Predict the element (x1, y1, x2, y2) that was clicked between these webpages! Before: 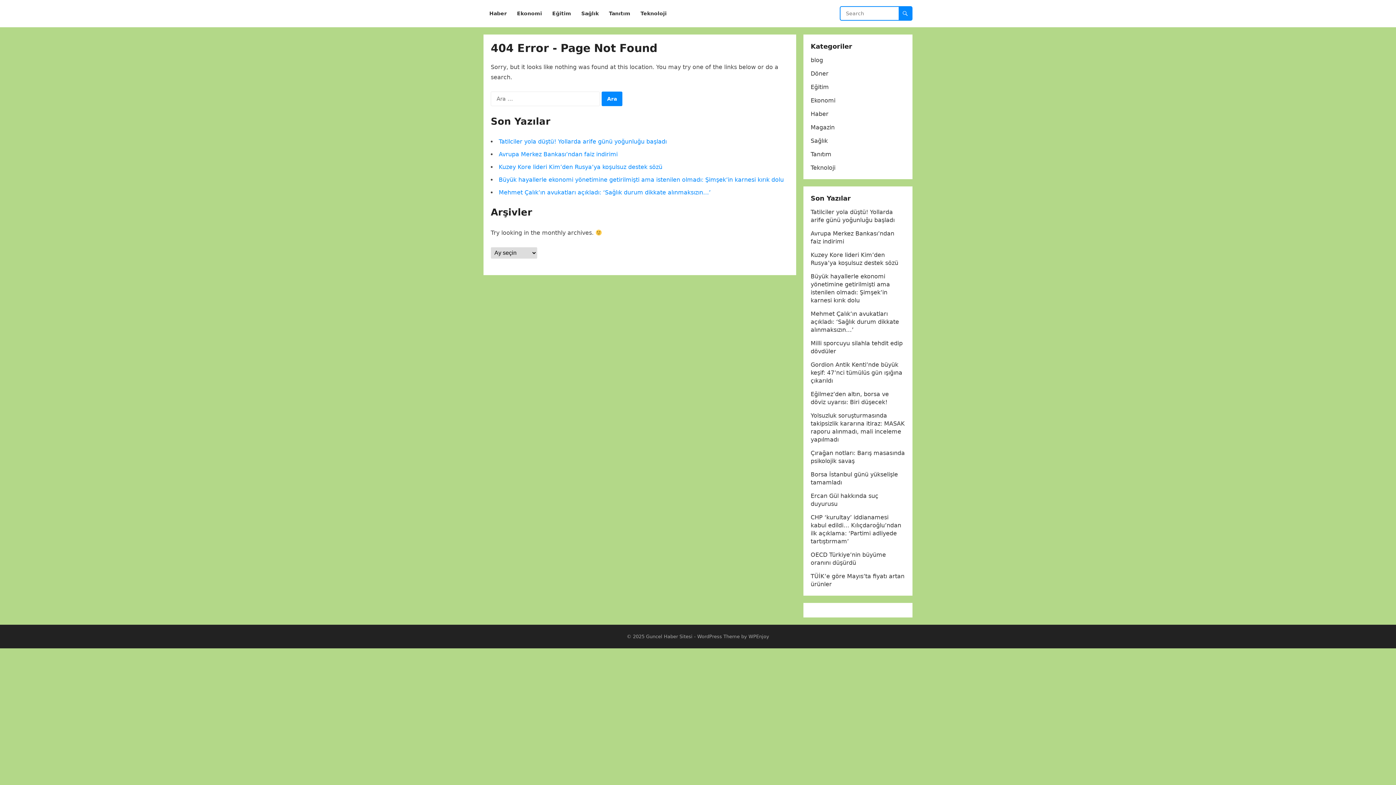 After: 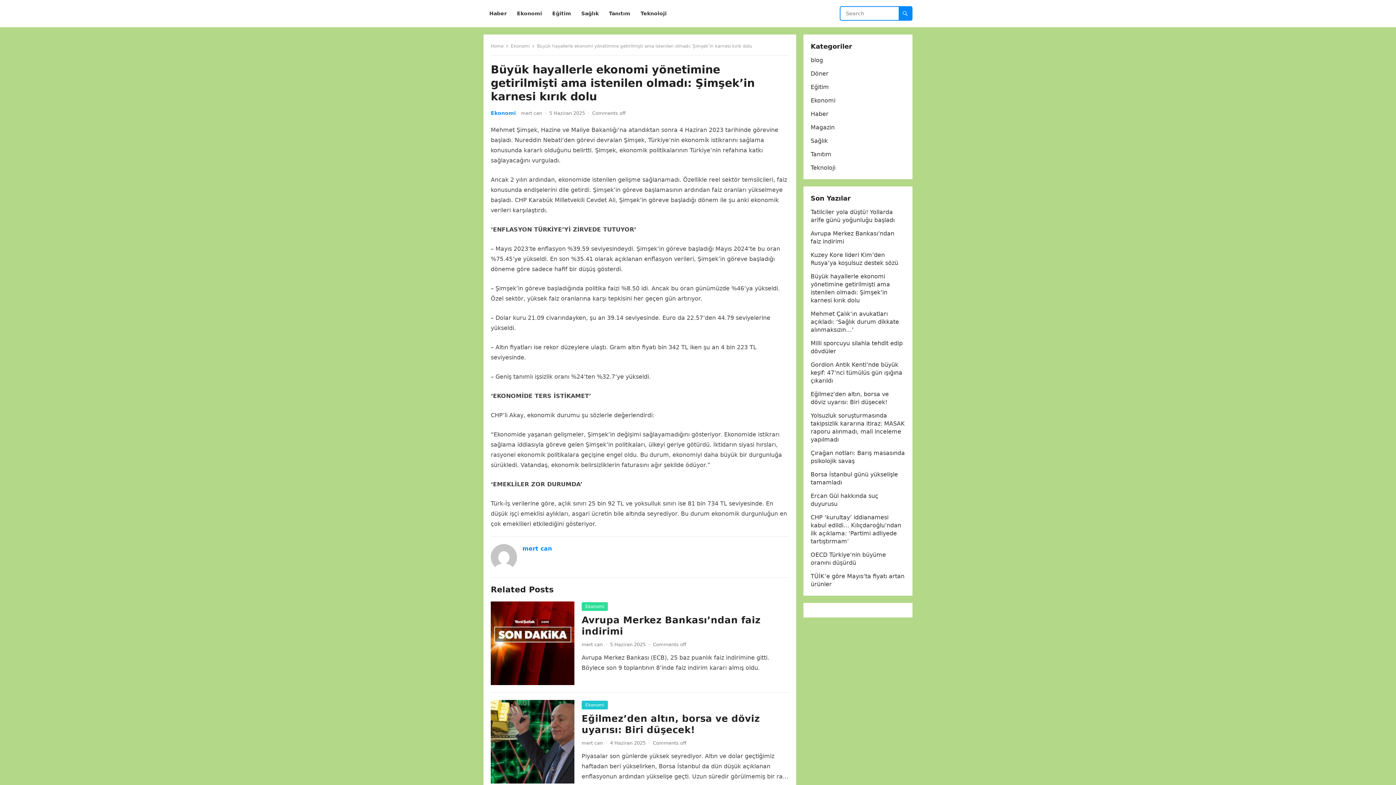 Action: label: Büyük hayallerle ekonomi yönetimine getirilmişti ama istenilen olmadı: Şimşek’in karnesi kırık dolu bbox: (498, 176, 784, 183)